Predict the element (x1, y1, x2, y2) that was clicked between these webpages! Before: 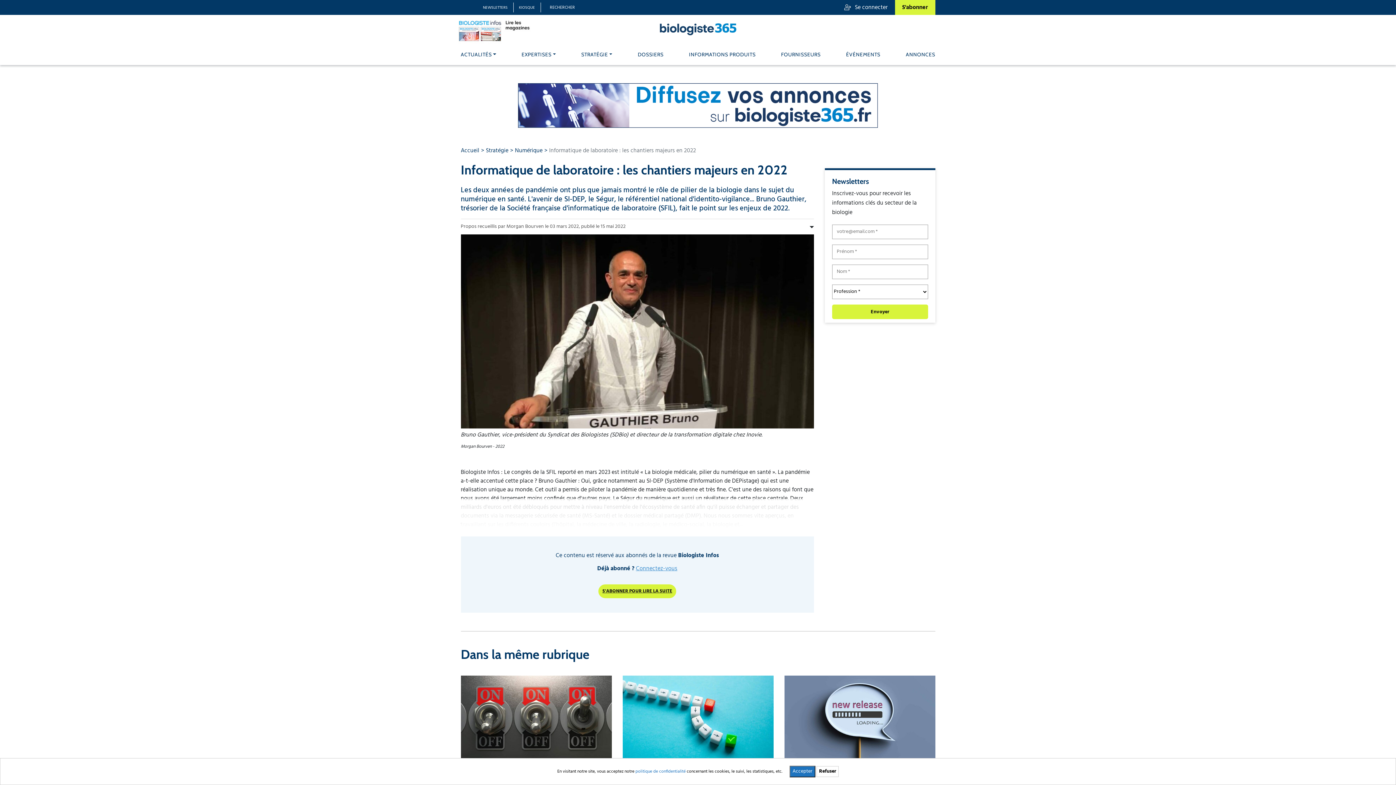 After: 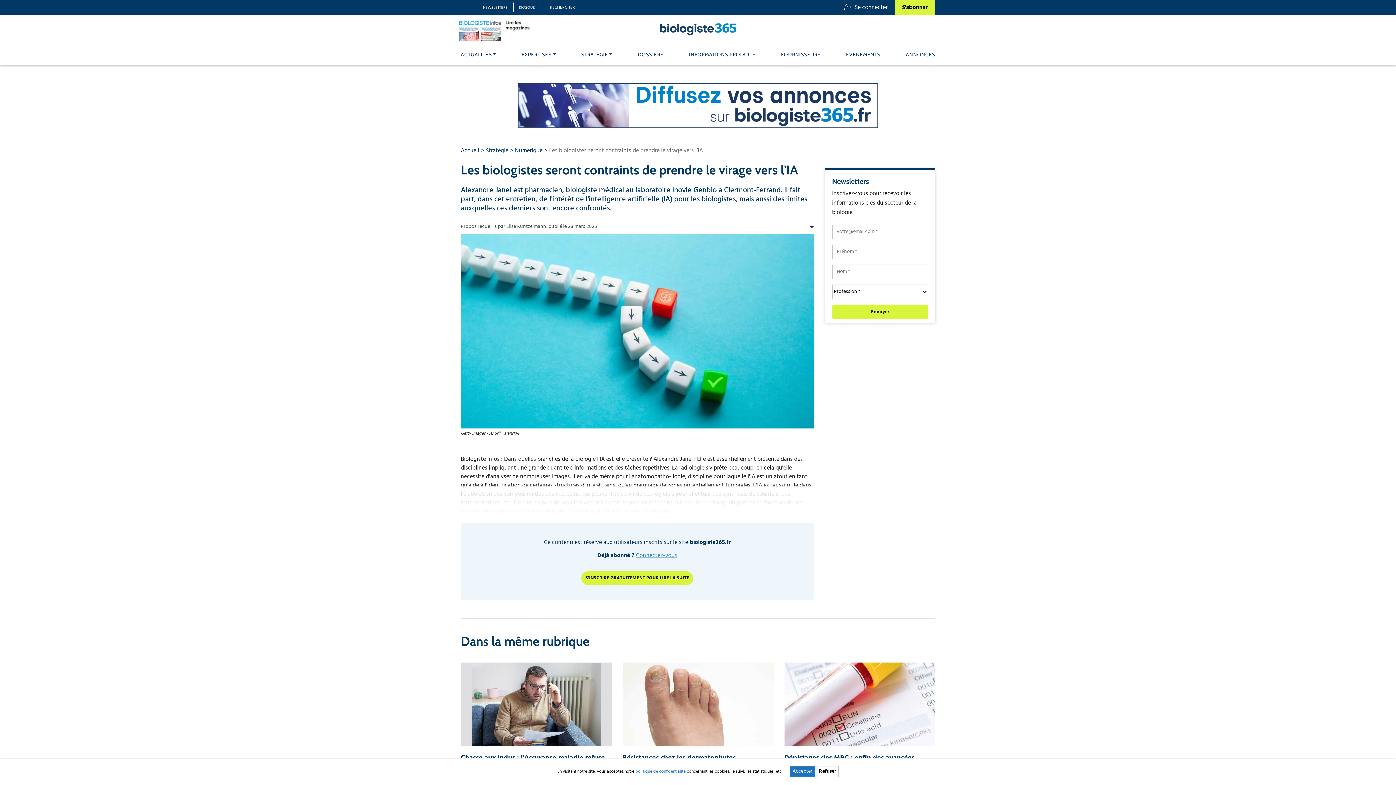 Action: bbox: (622, 714, 773, 720)